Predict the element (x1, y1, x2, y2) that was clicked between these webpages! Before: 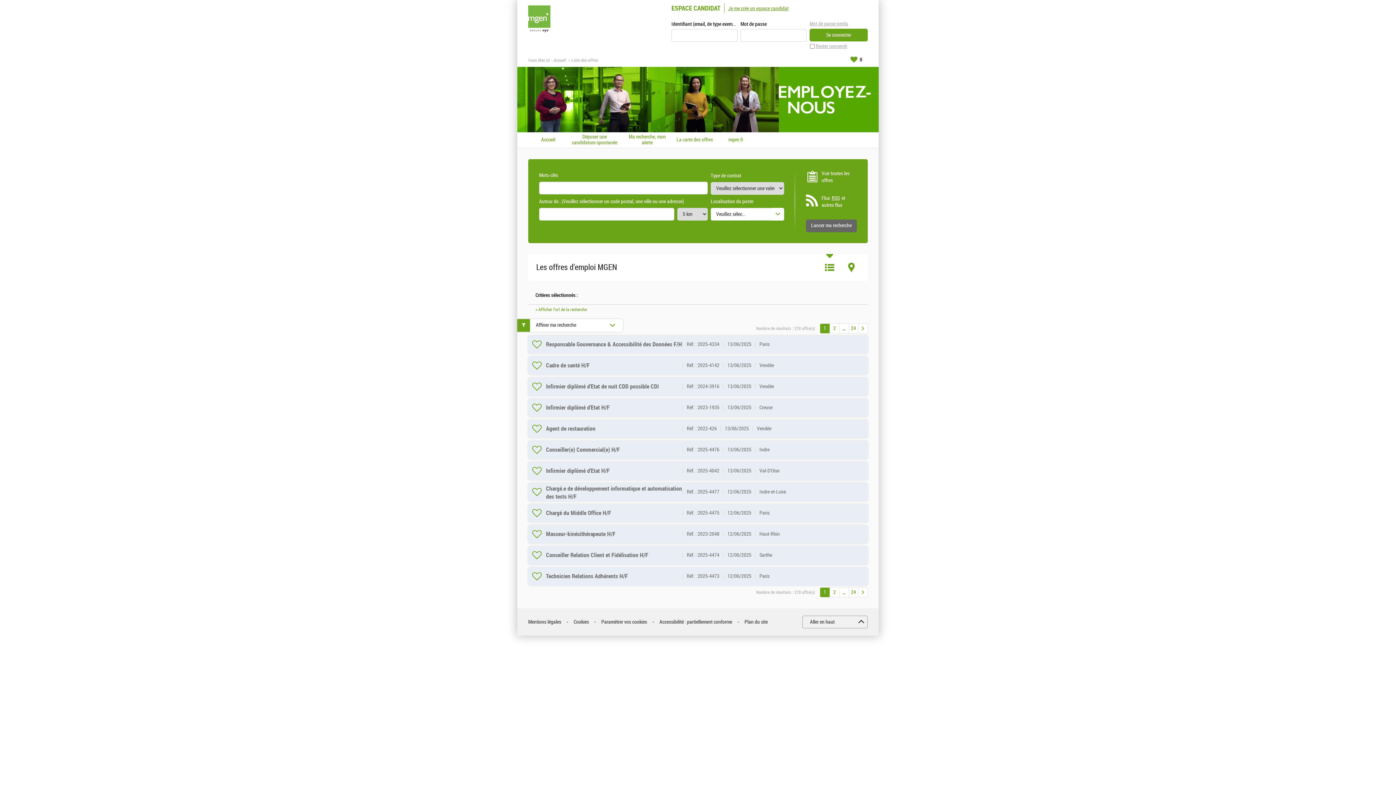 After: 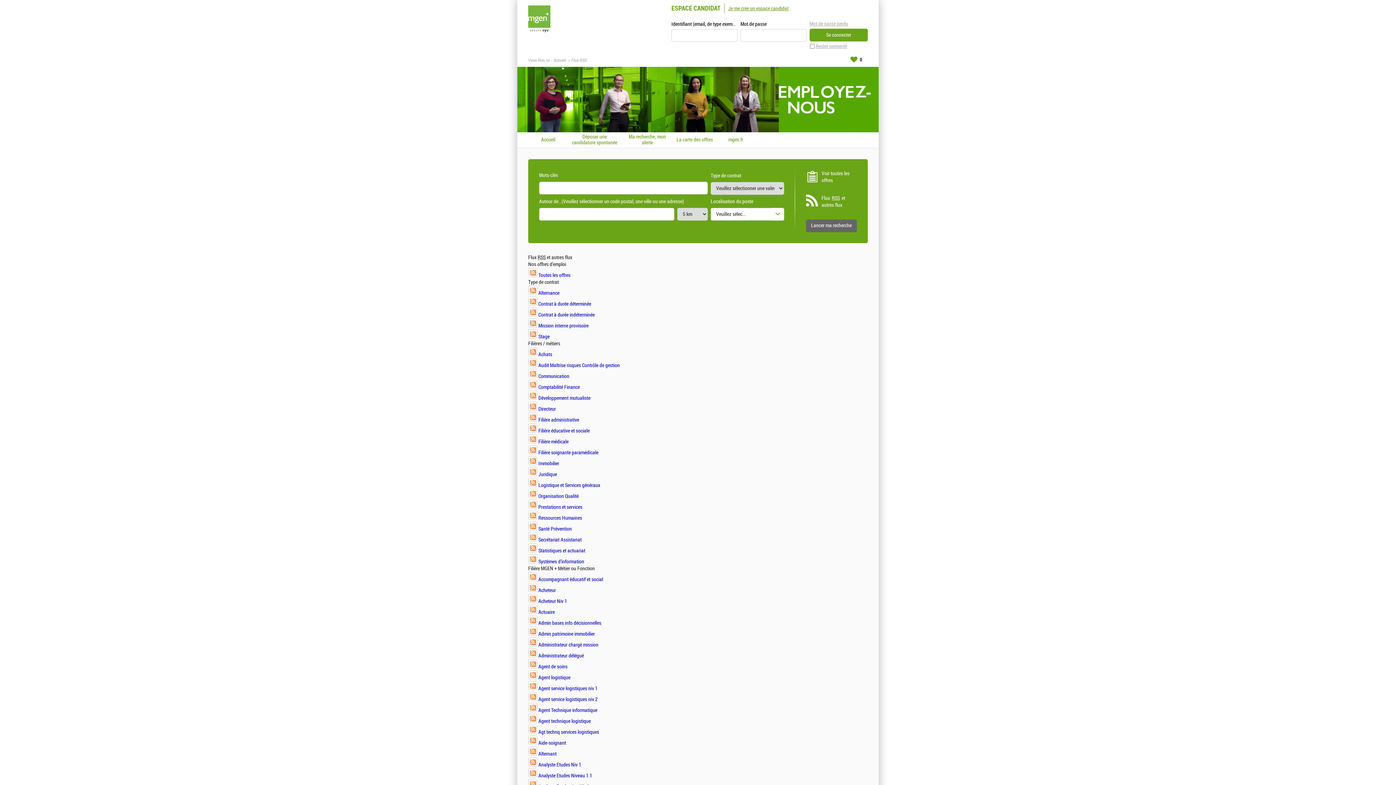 Action: label: Flux RSS et autres flux bbox: (821, 194, 857, 208)